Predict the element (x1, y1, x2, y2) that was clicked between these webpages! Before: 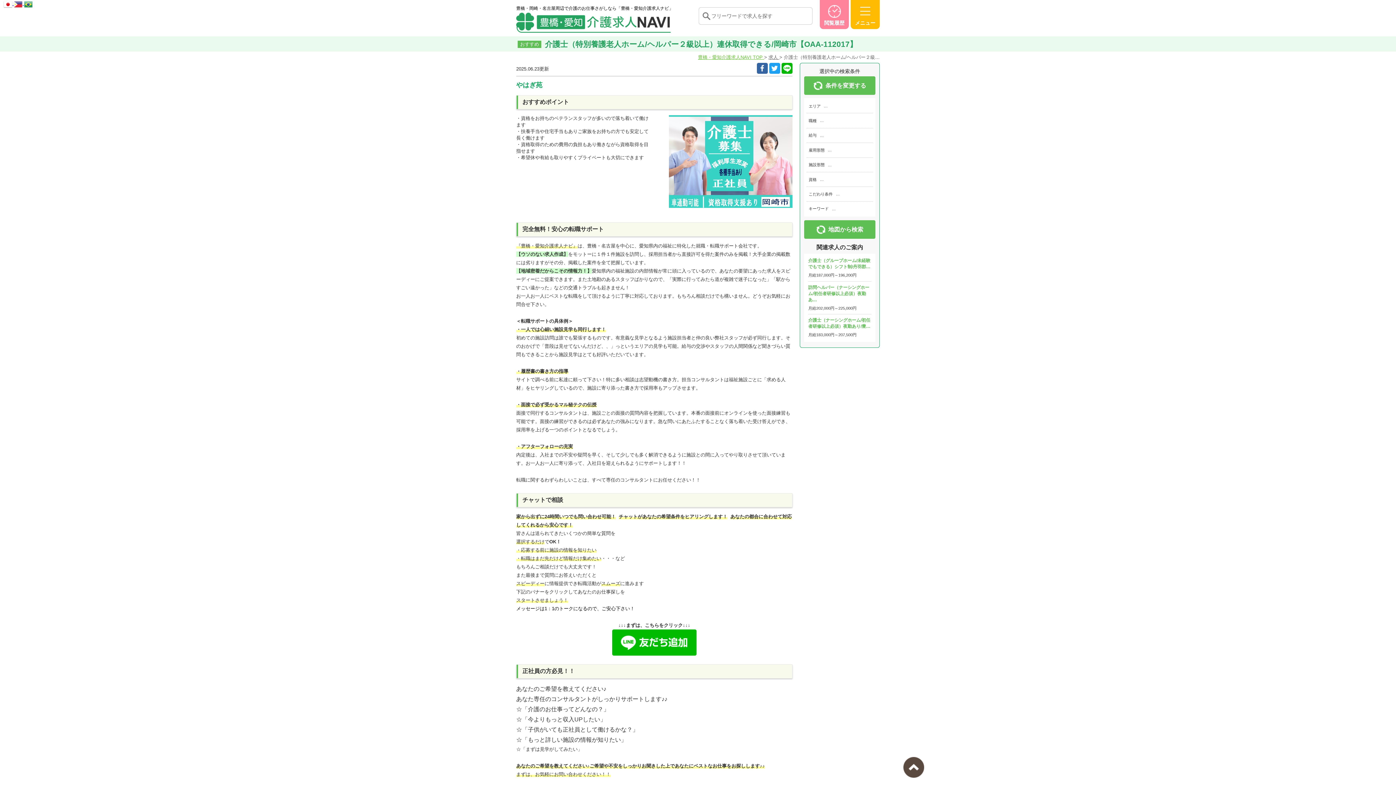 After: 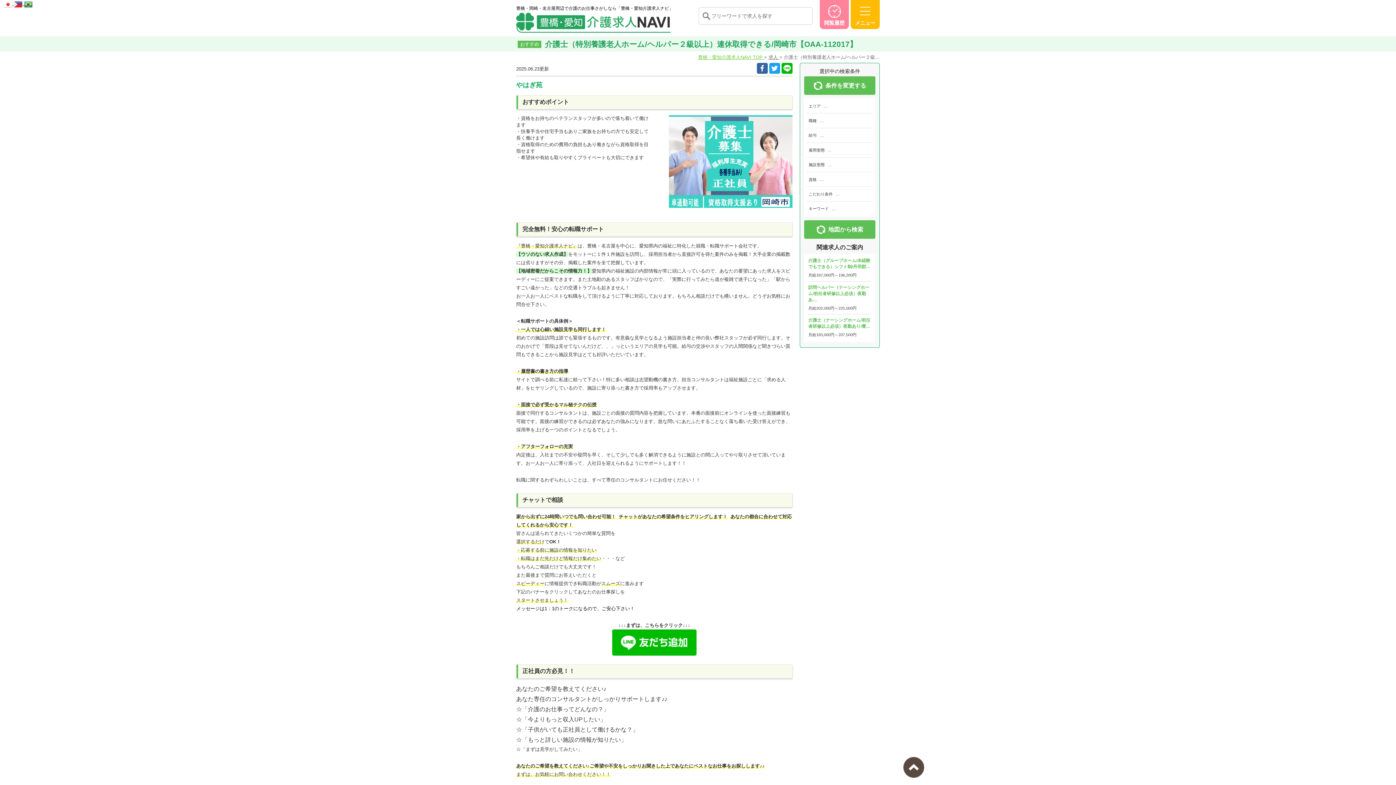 Action: bbox: (3, 0, 13, 6) label:  